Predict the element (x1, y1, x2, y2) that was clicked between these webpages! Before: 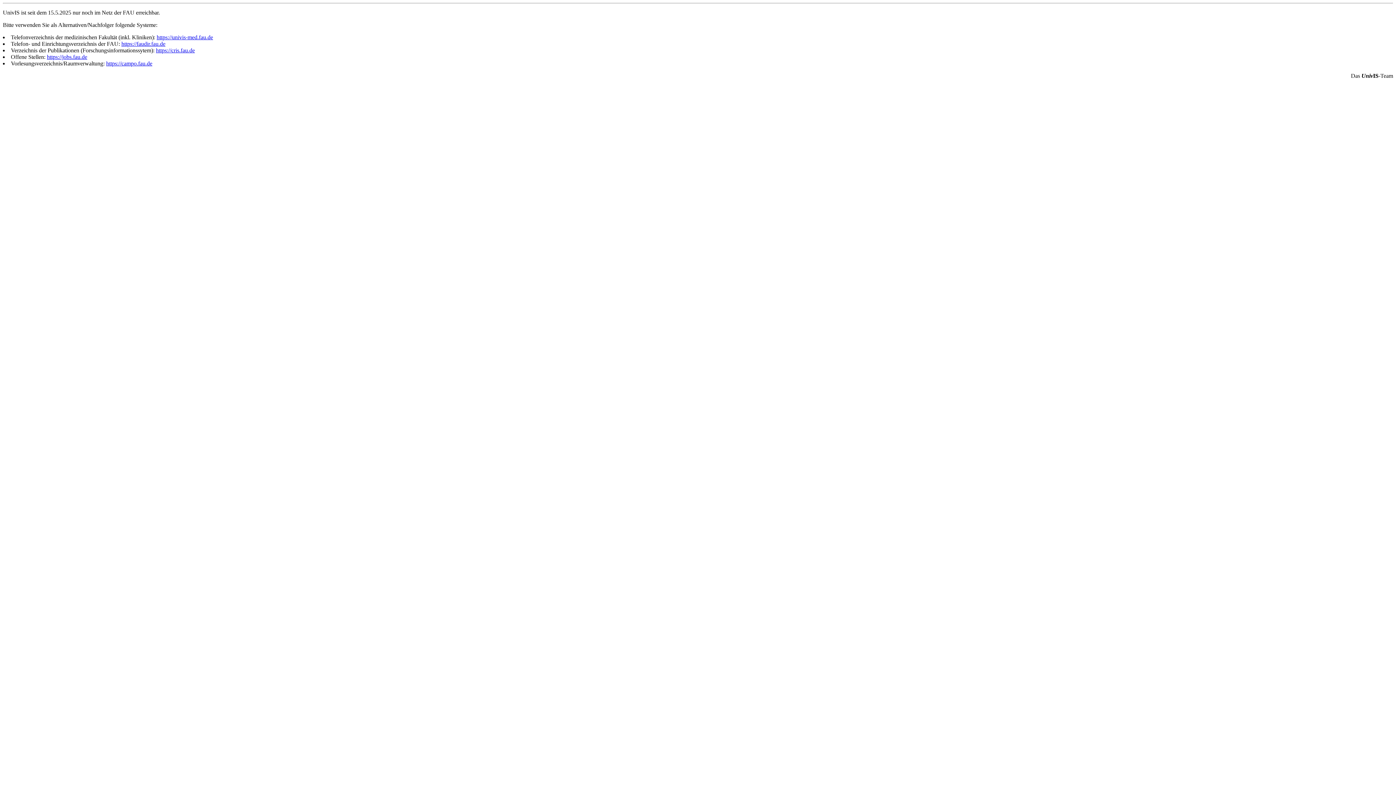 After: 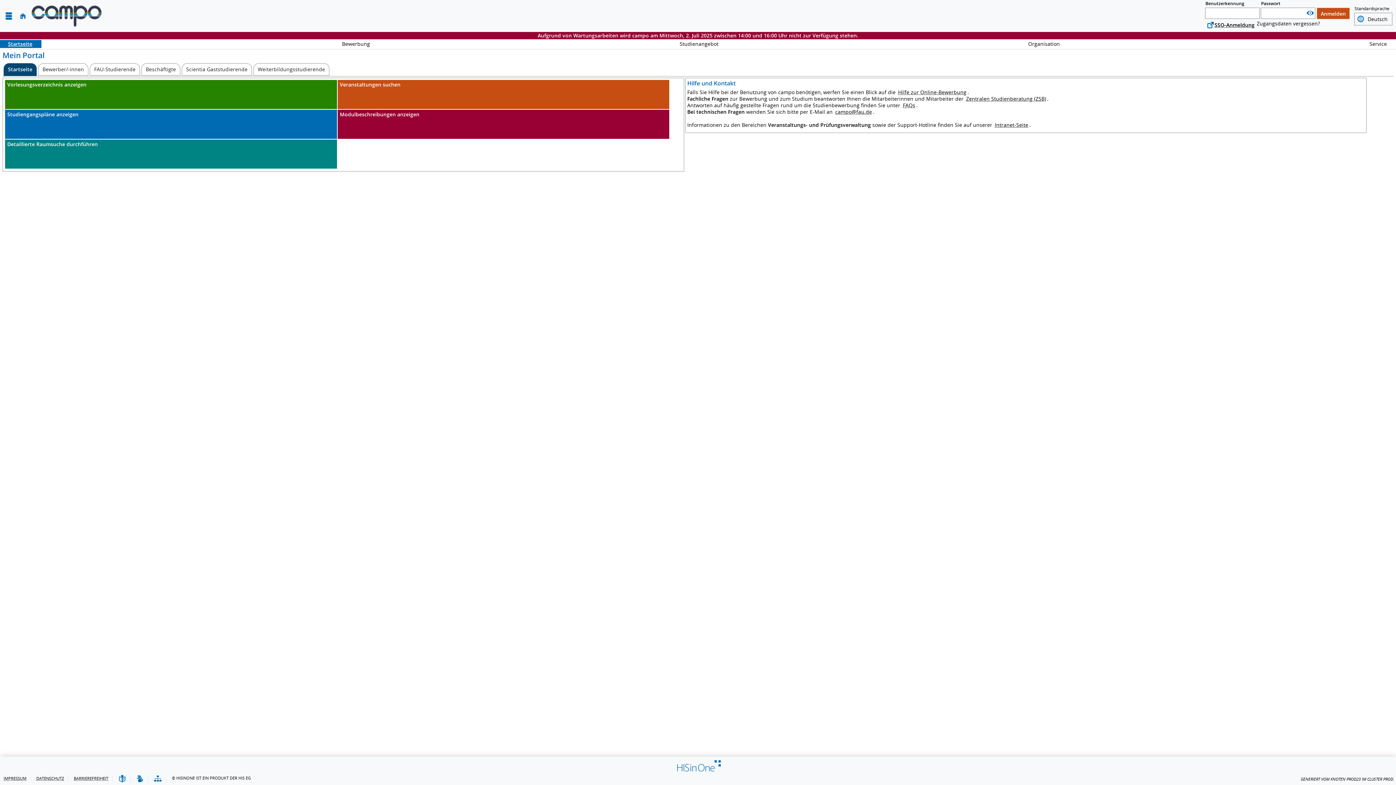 Action: bbox: (106, 60, 152, 66) label: https://campo.fau.de